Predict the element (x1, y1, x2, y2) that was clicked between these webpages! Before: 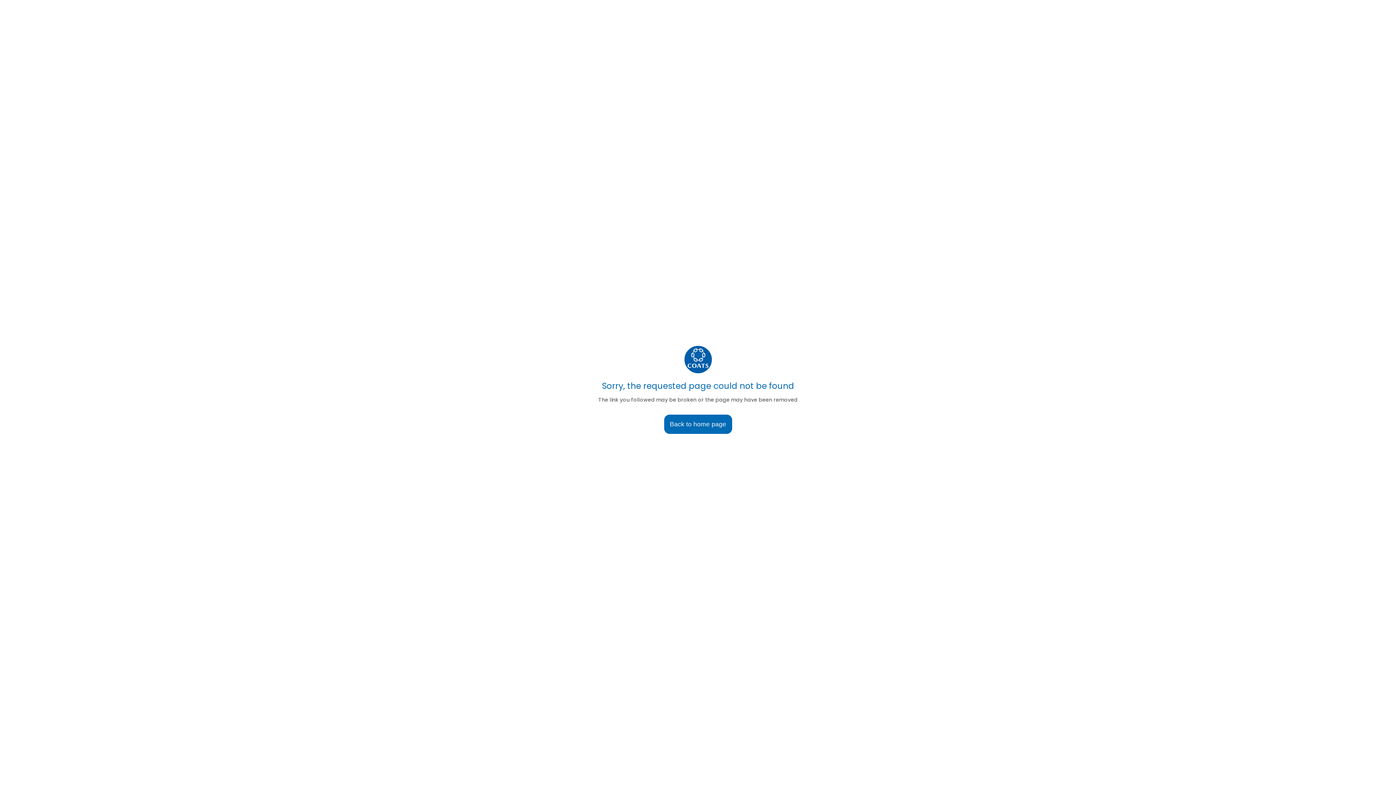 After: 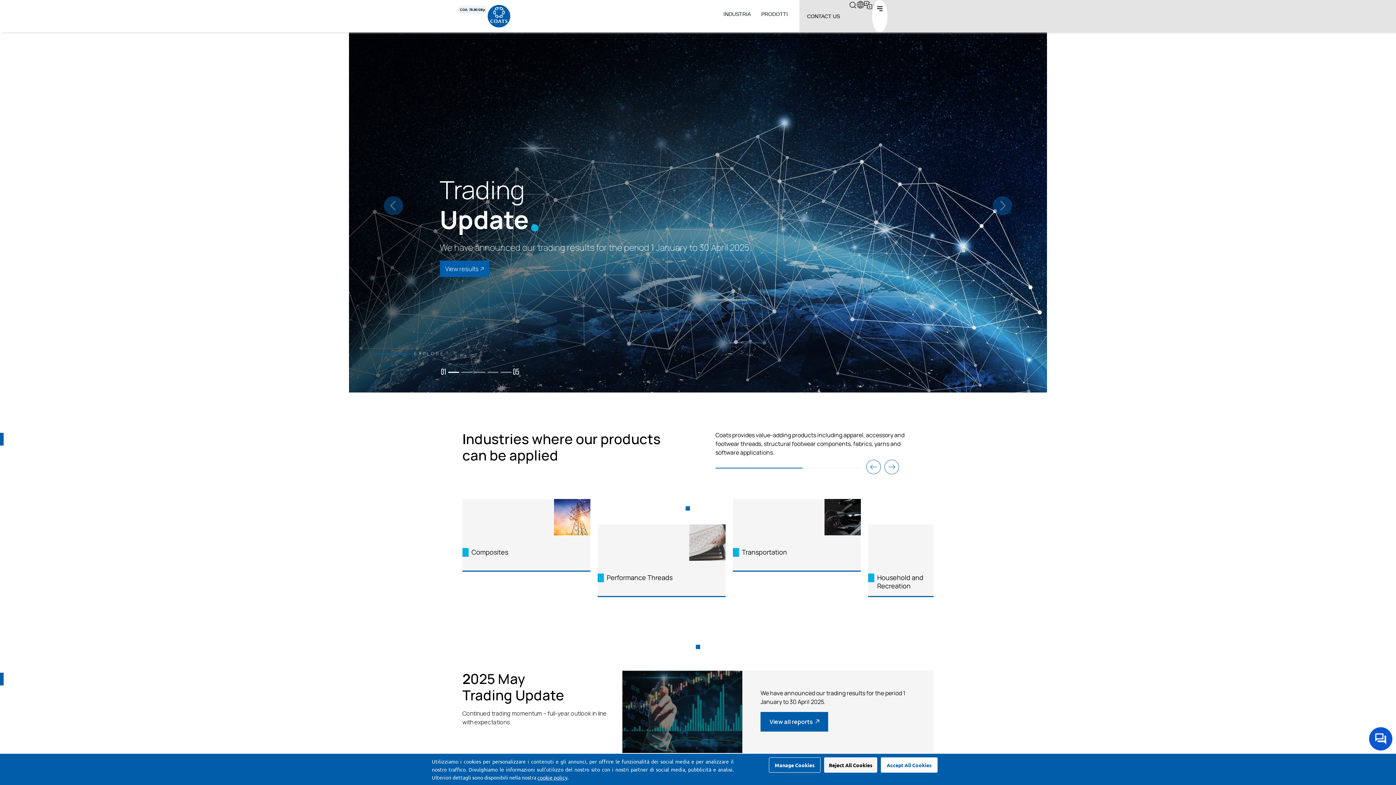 Action: bbox: (664, 414, 732, 434) label: Back to home page